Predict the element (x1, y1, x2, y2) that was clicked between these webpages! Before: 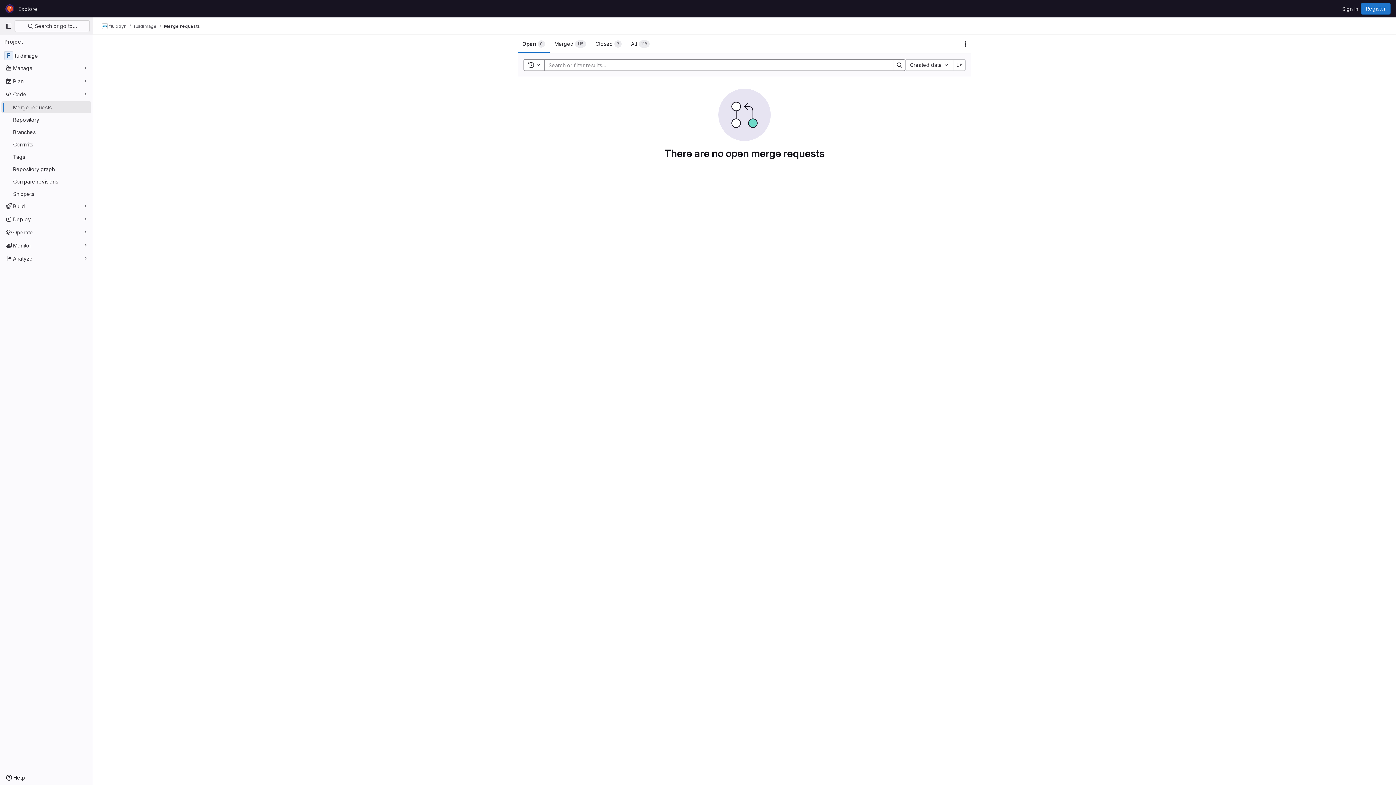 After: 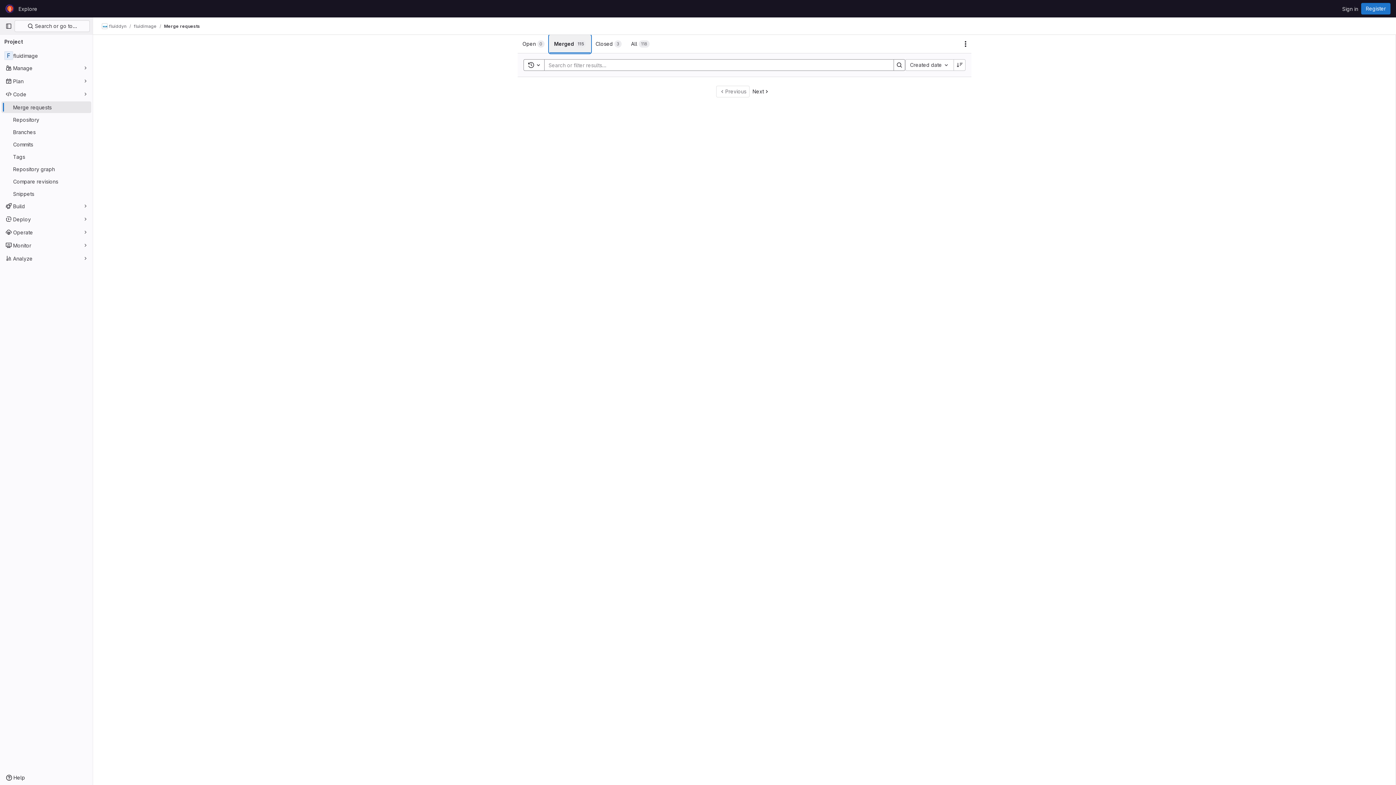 Action: bbox: (549, 34, 590, 53) label: Merged
115